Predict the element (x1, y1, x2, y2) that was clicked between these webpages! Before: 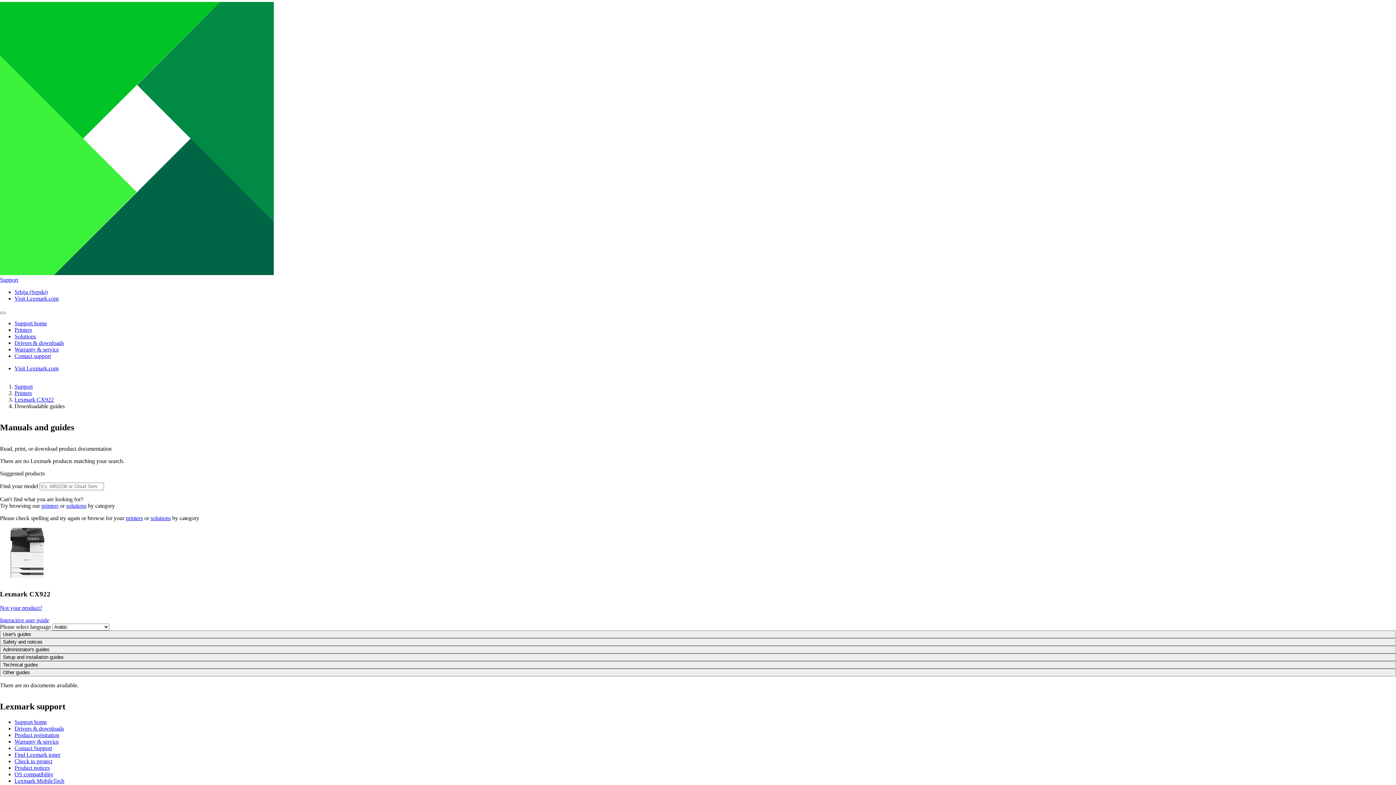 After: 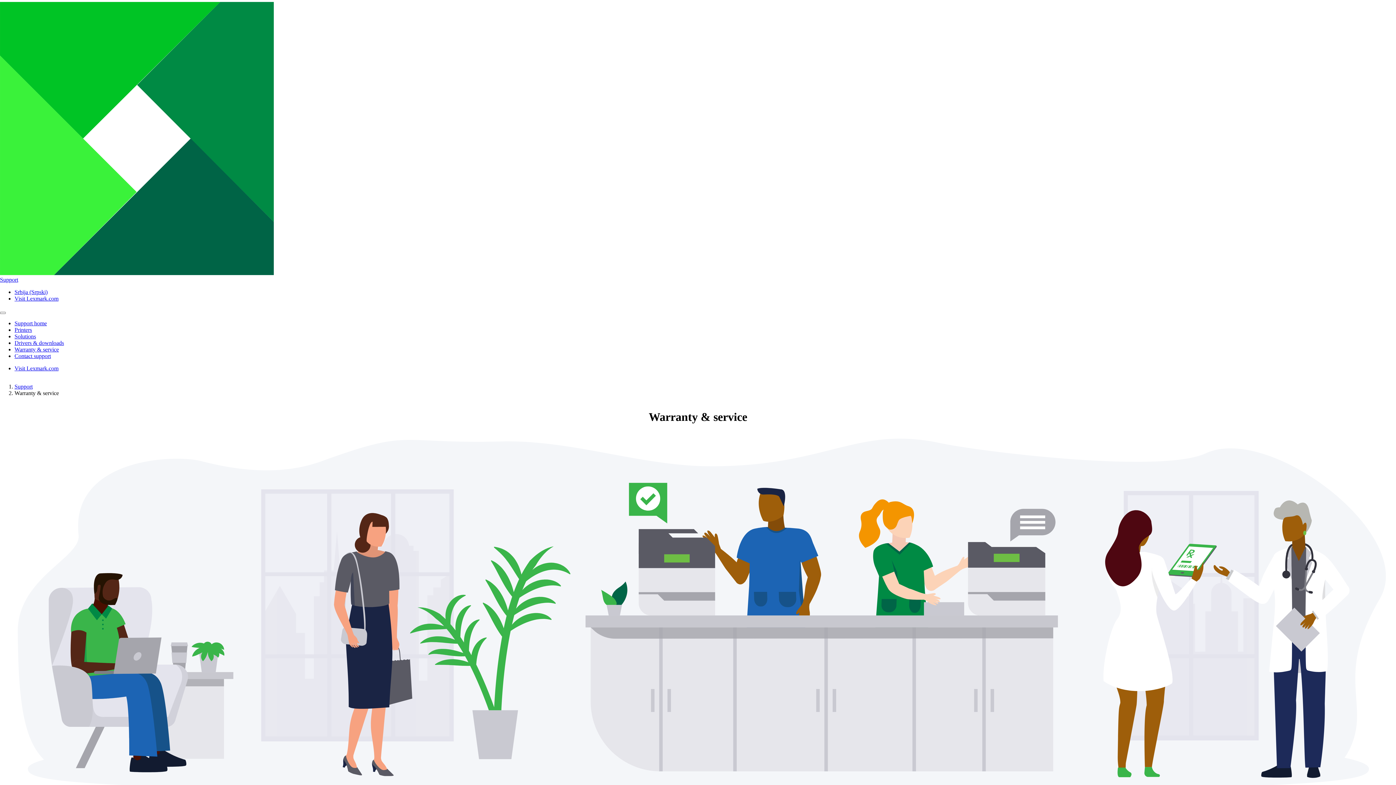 Action: label: Warranty & service bbox: (14, 738, 58, 745)